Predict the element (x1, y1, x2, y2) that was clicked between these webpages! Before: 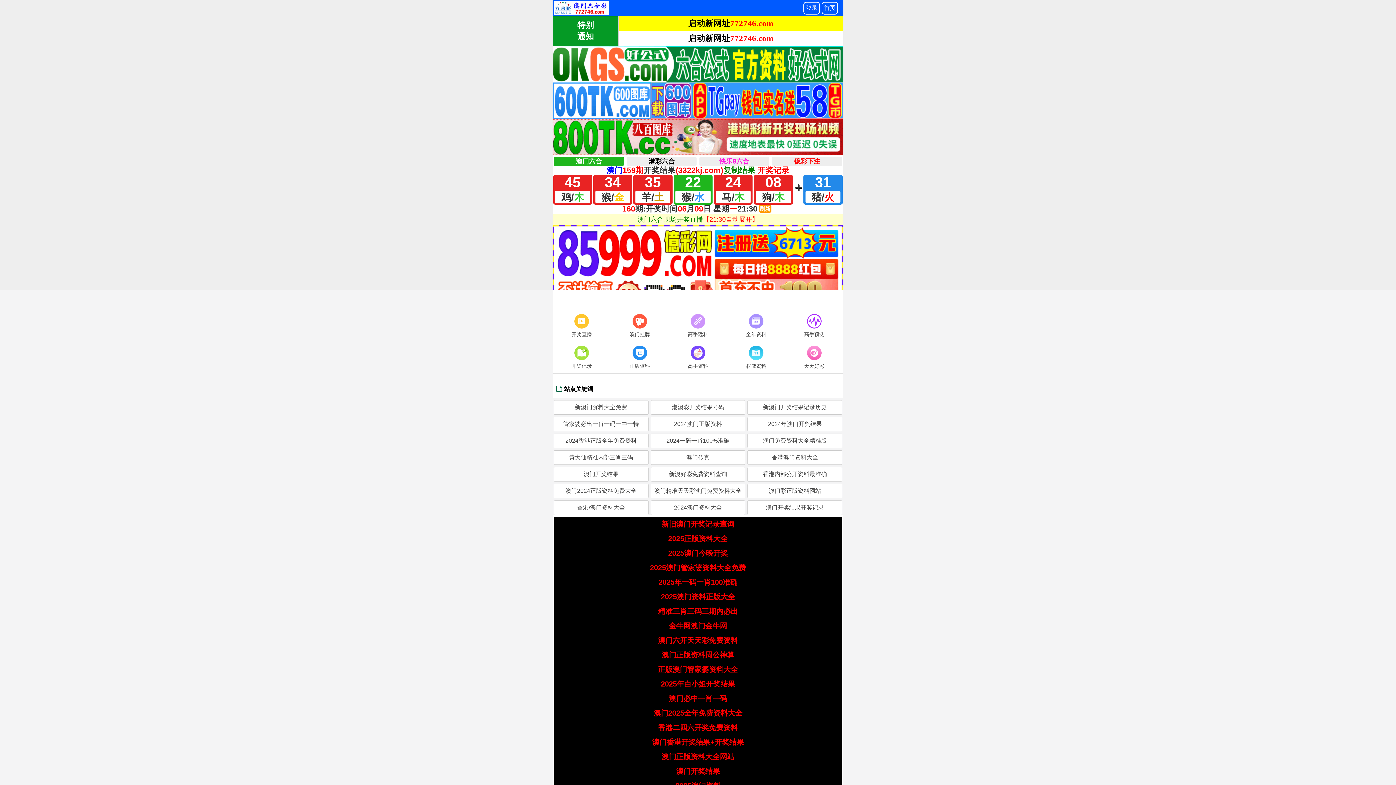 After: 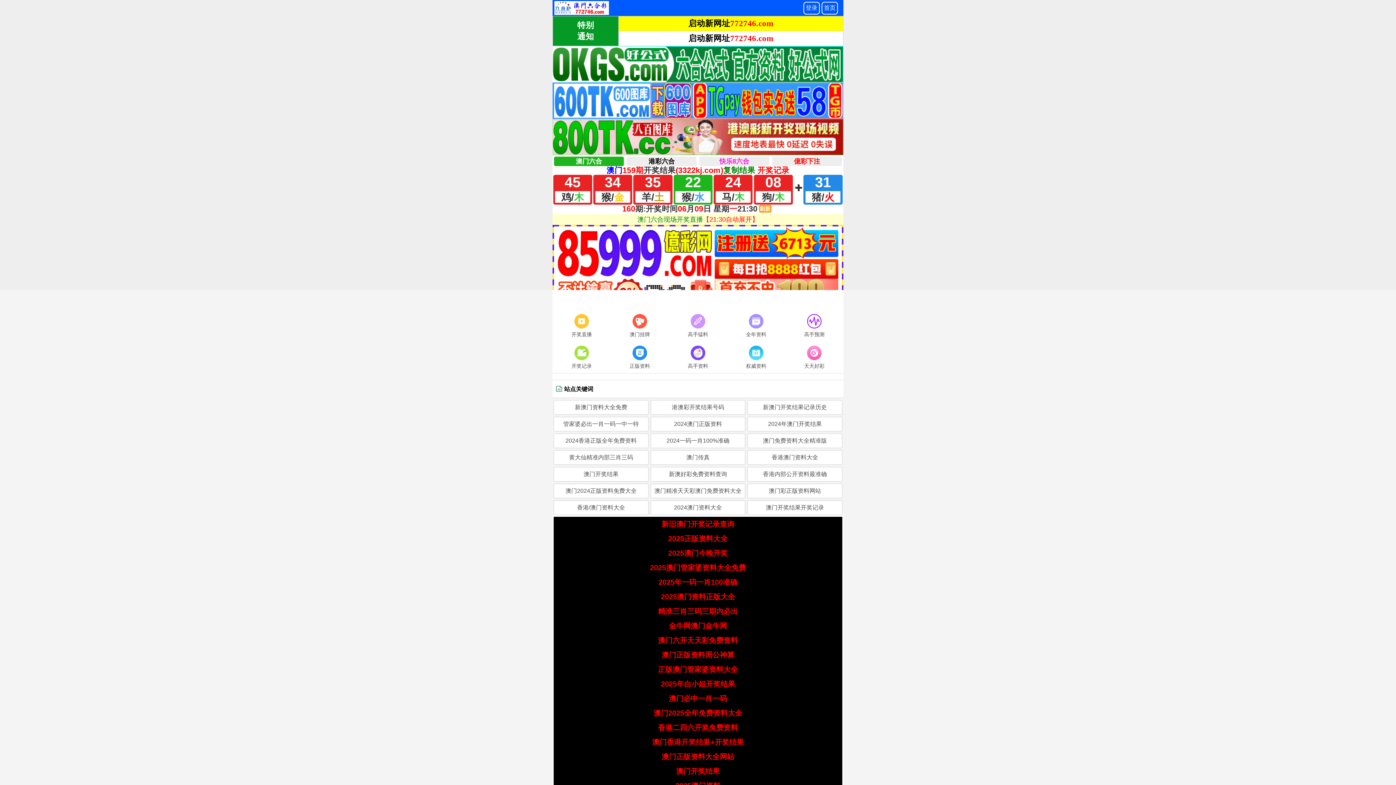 Action: label: 澳门精准天天彩澳门免费资料大全 bbox: (650, 484, 745, 498)